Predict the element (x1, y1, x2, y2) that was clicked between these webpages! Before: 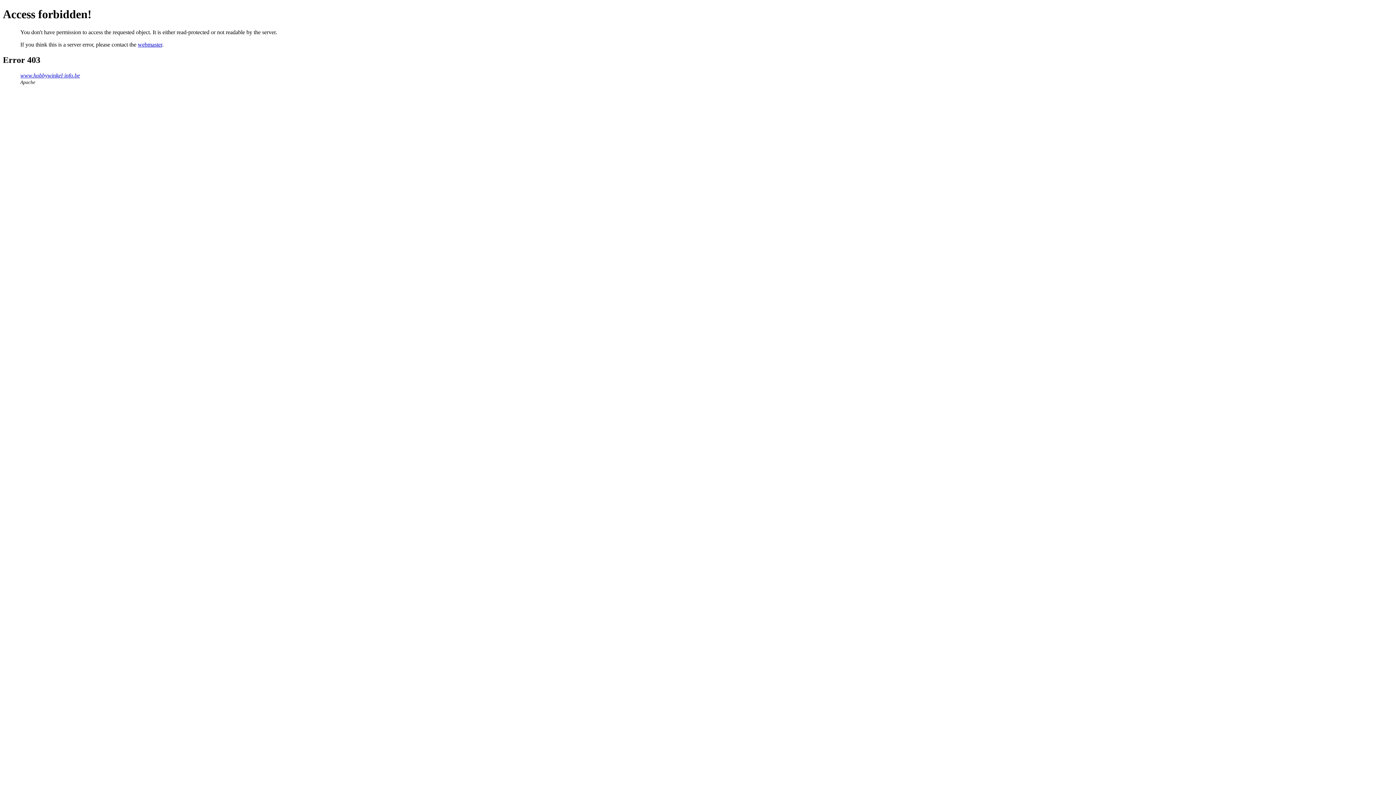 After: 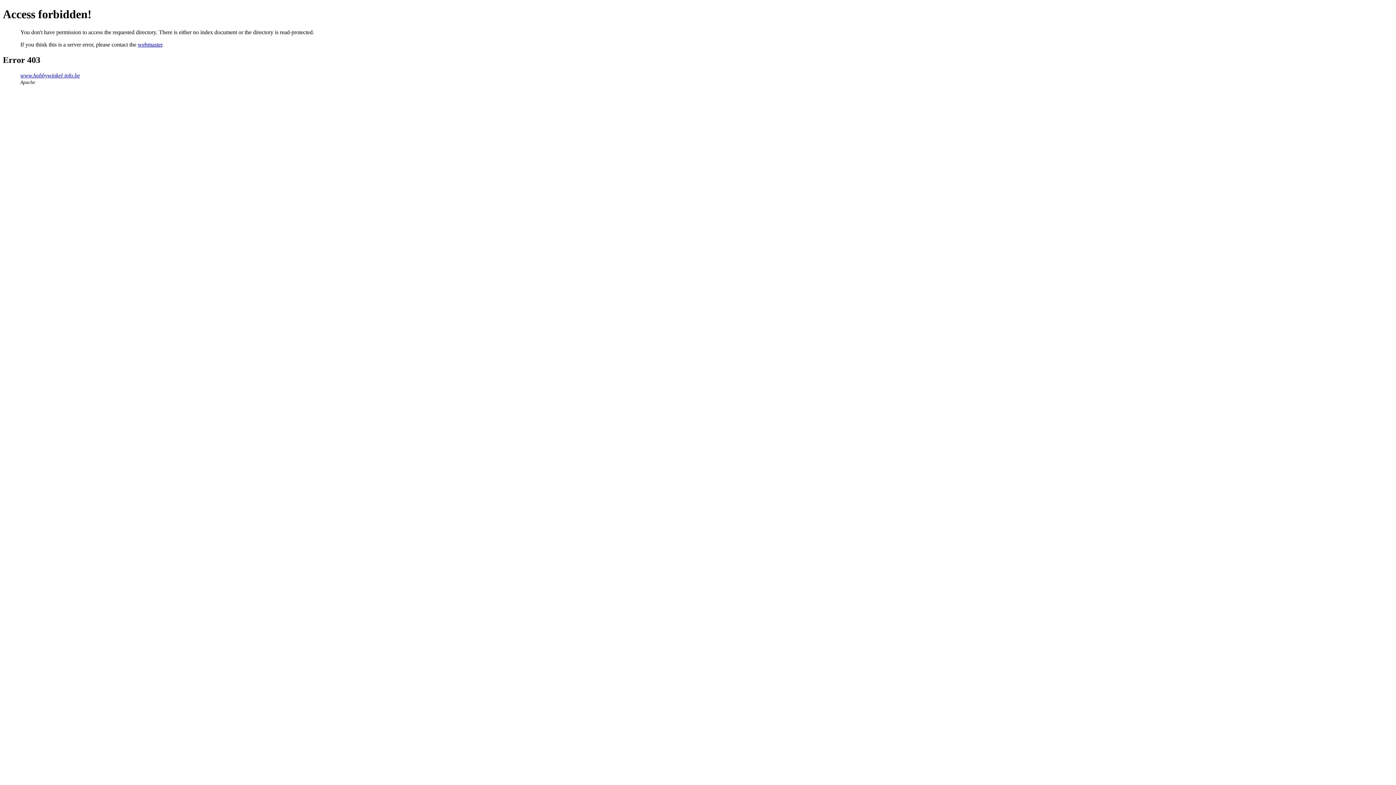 Action: bbox: (20, 72, 80, 78) label: www.hobbywinkel-info.be